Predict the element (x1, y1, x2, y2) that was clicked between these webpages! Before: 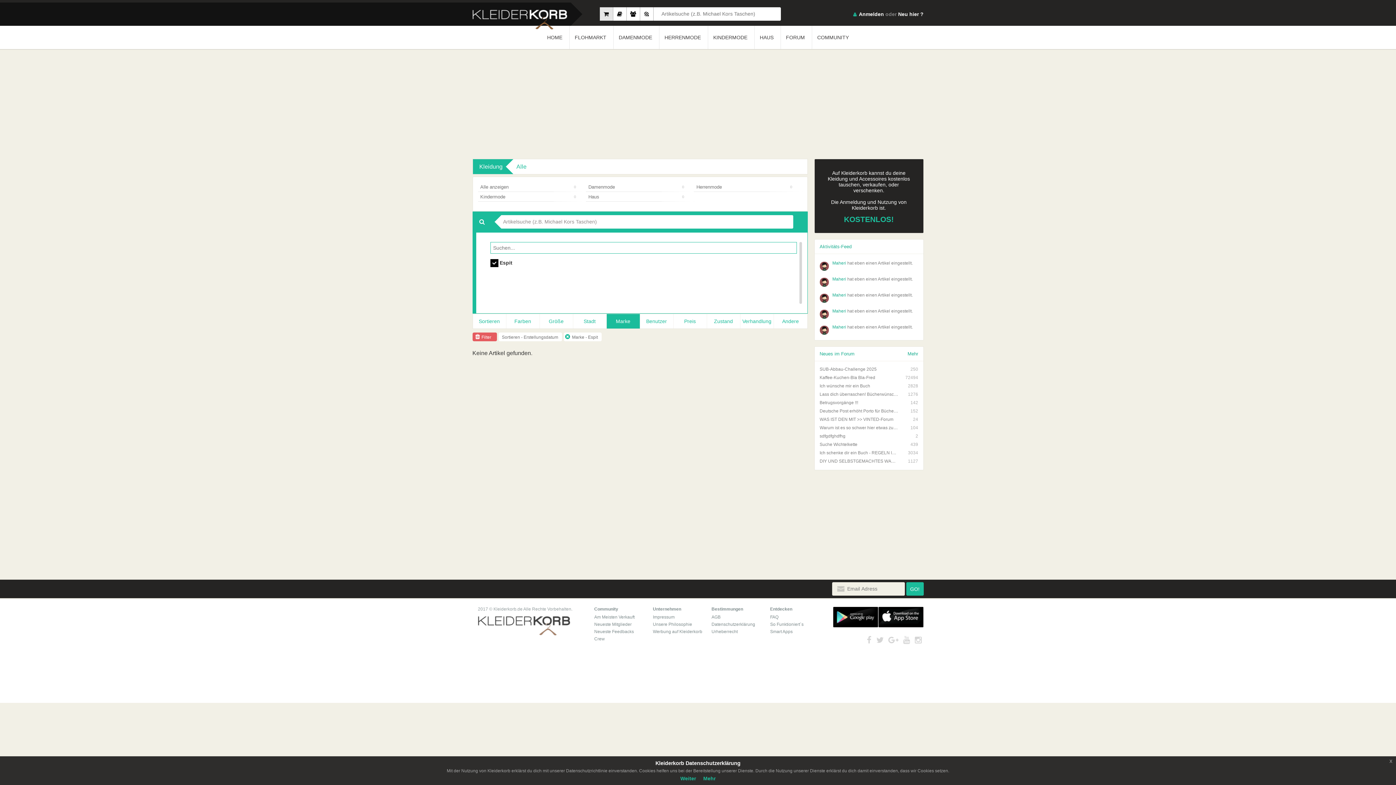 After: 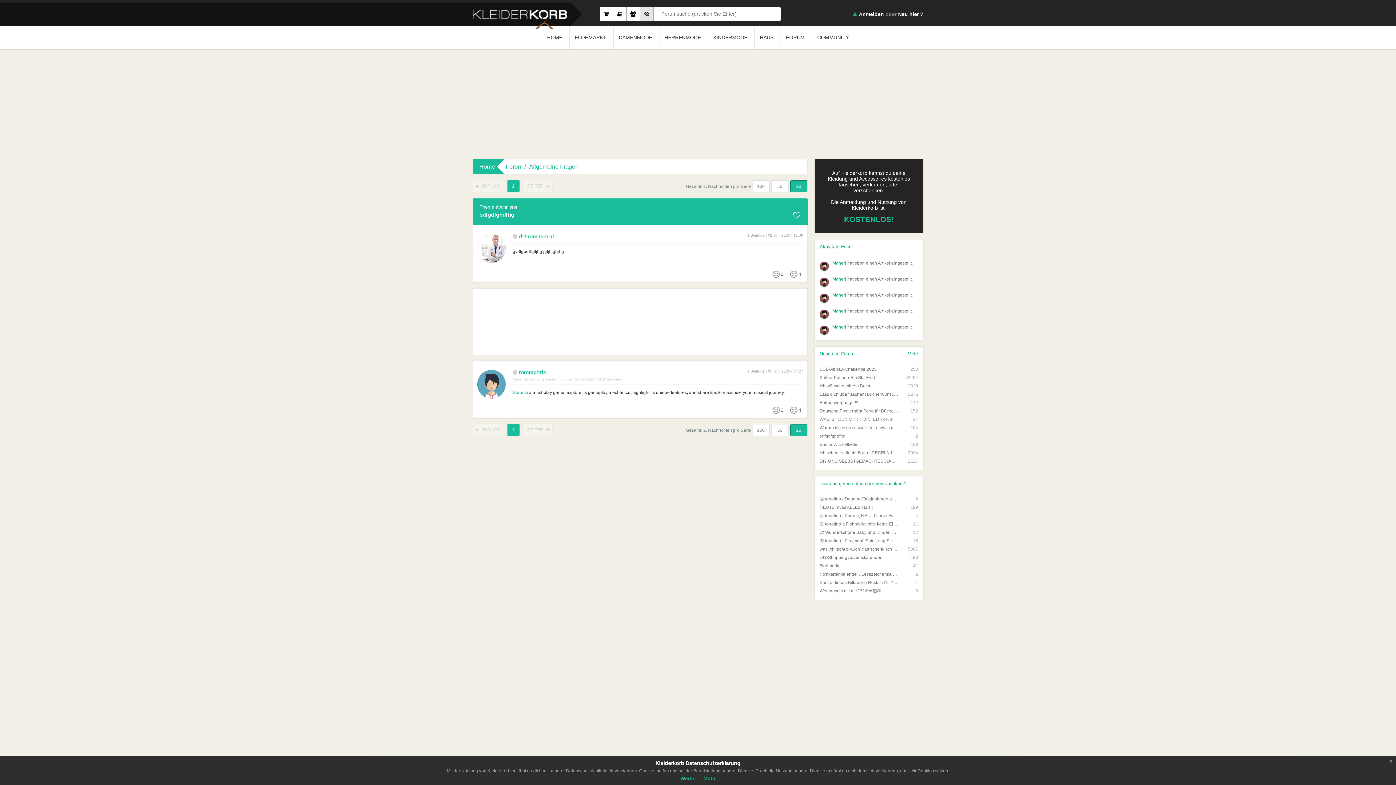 Action: label: sdfgdfghdfhg
2 bbox: (819, 434, 918, 439)